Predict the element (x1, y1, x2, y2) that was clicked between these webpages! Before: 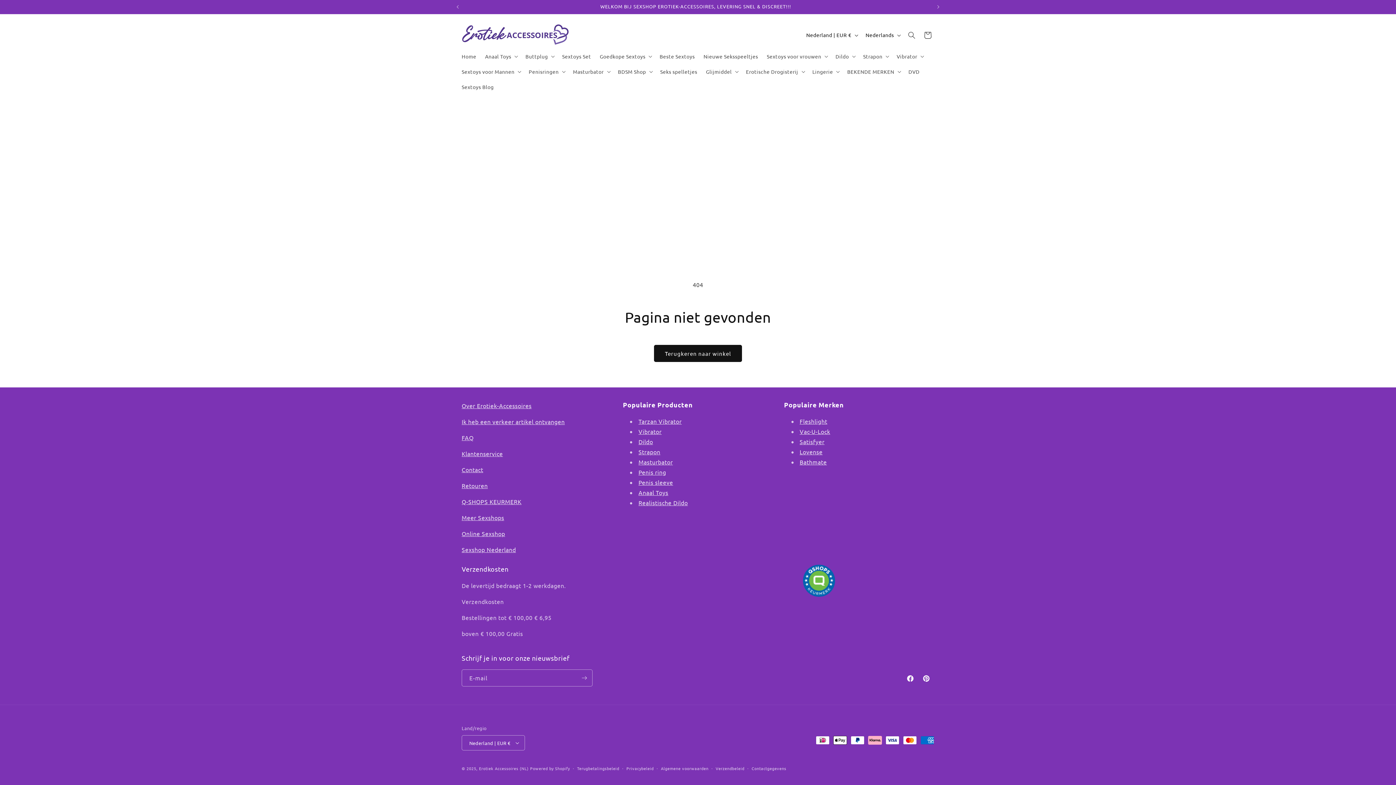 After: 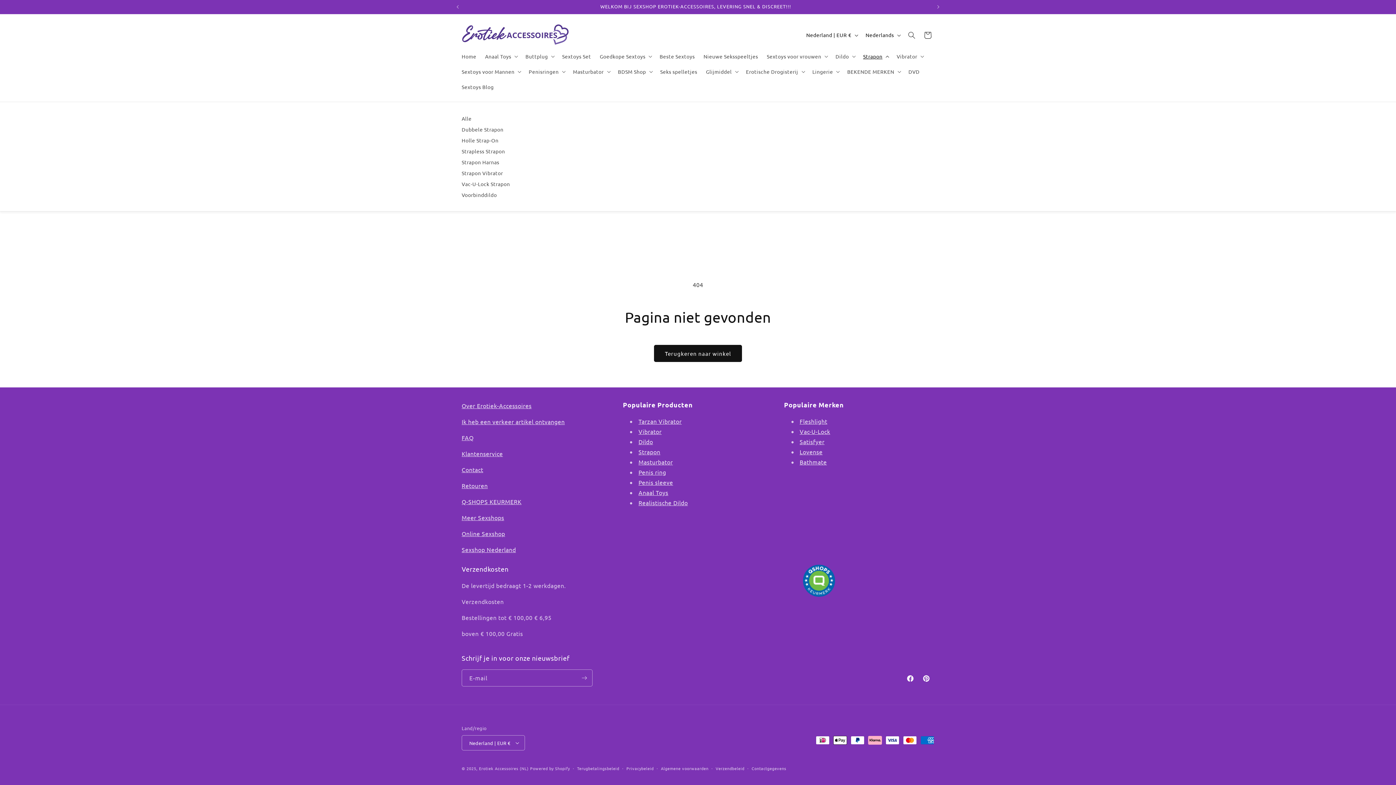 Action: bbox: (859, 48, 892, 64) label: Strapon